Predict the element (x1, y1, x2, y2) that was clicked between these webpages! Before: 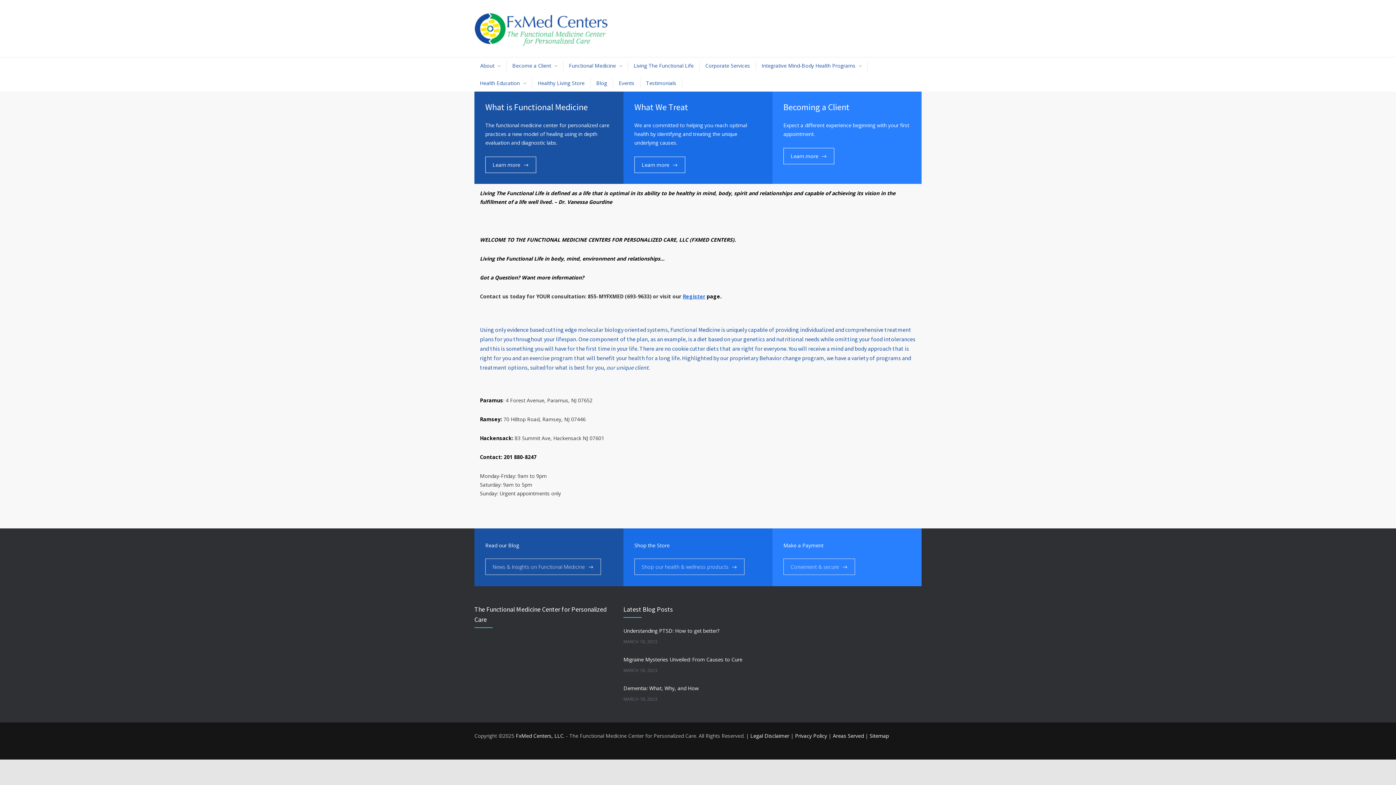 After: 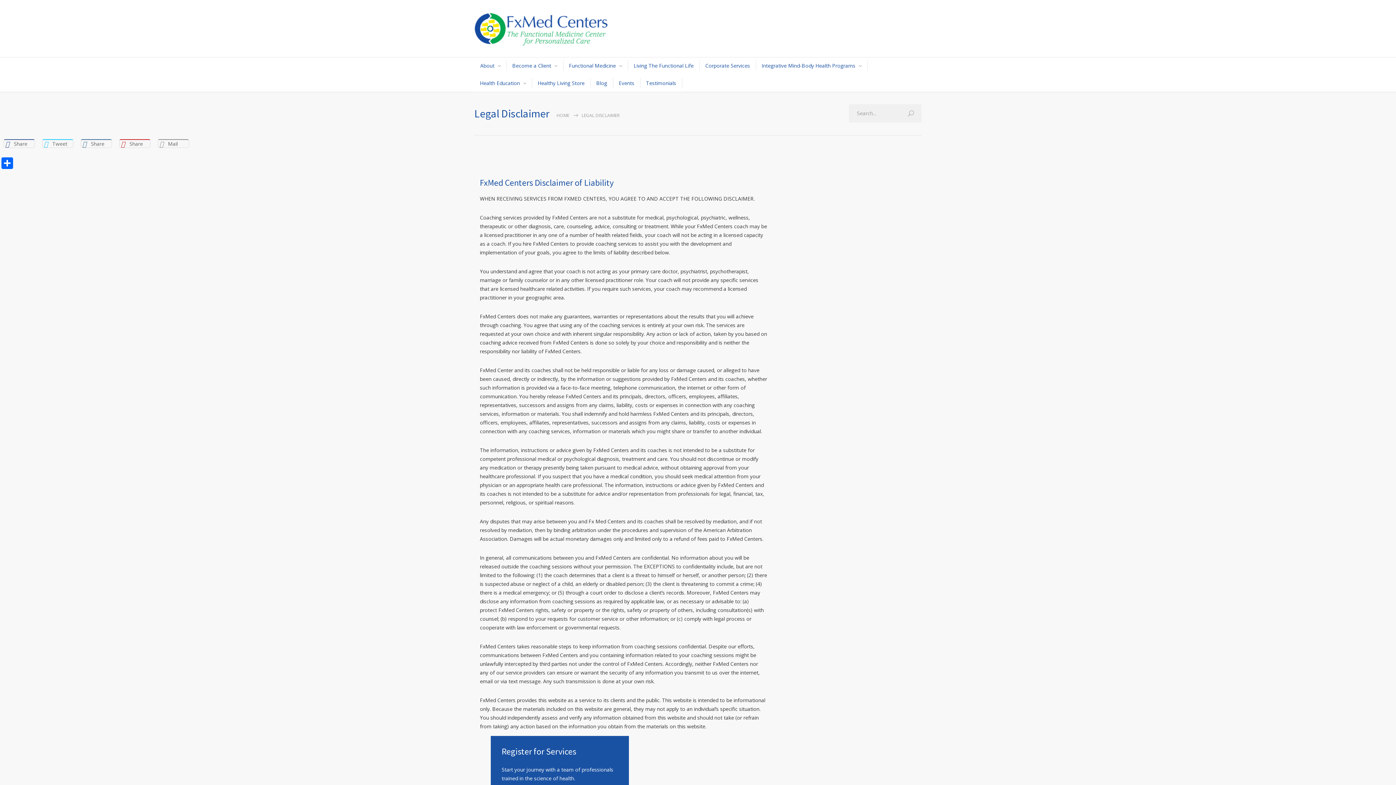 Action: bbox: (750, 732, 789, 739) label: Legal Disclaimer